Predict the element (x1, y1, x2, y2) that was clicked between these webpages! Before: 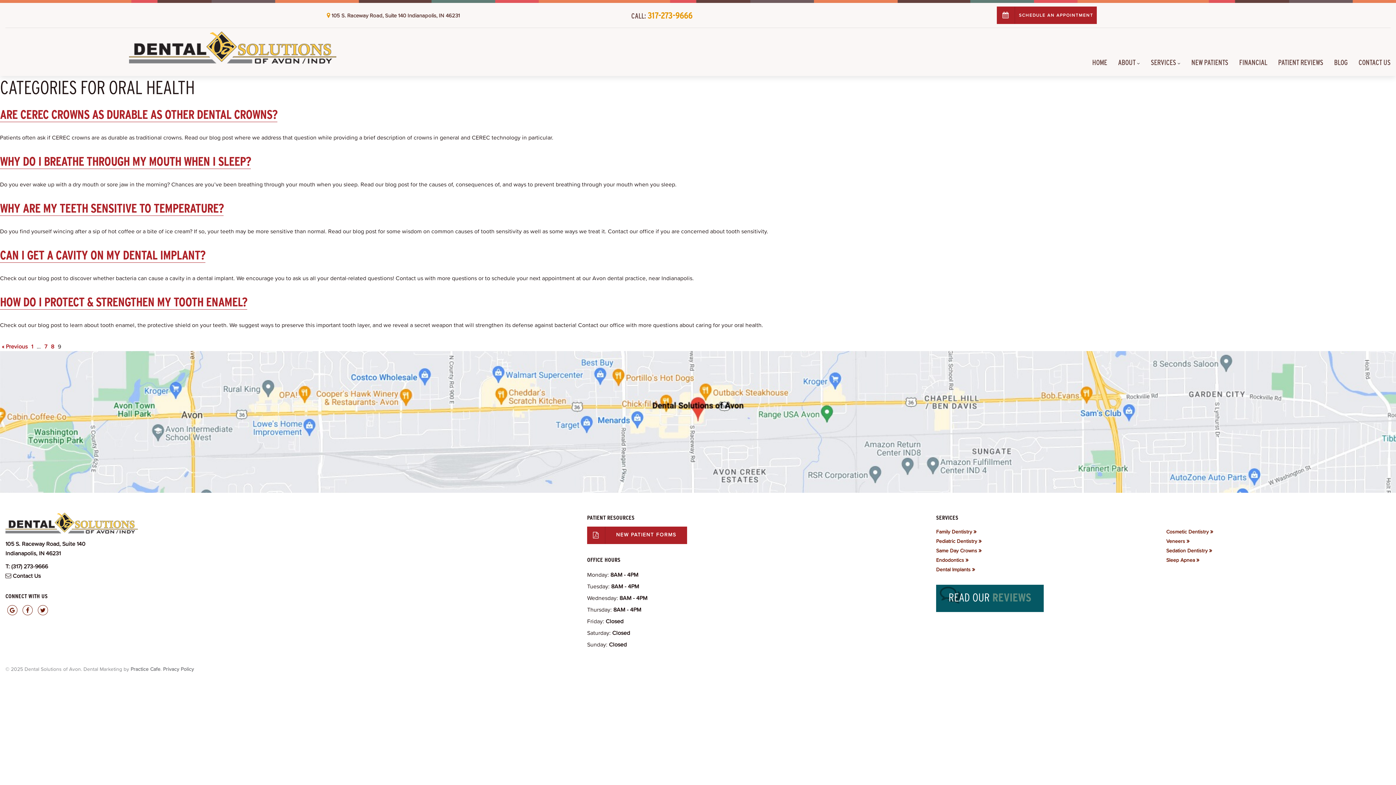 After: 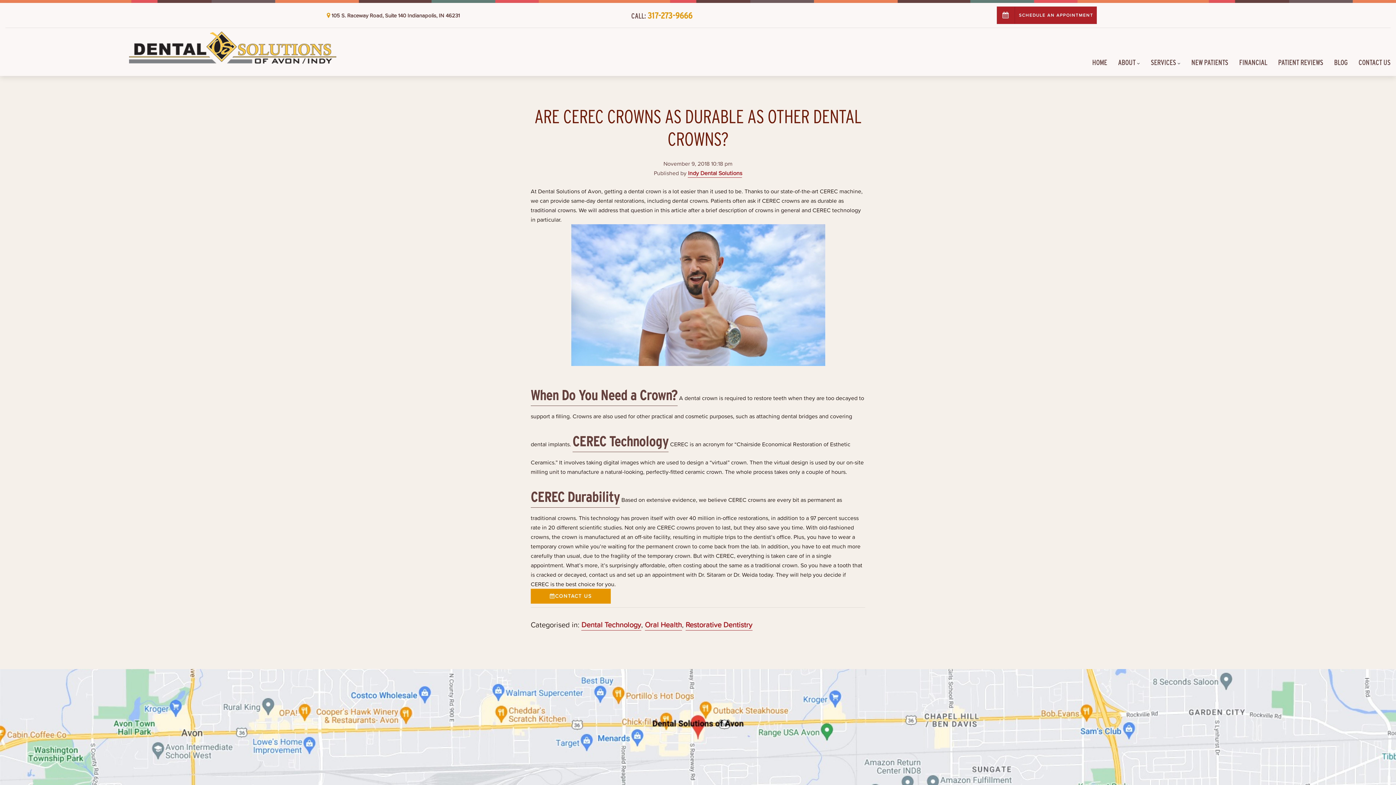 Action: bbox: (0, 106, 277, 122) label: ARE CEREC CROWNS AS DURABLE AS OTHER DENTAL CROWNS?